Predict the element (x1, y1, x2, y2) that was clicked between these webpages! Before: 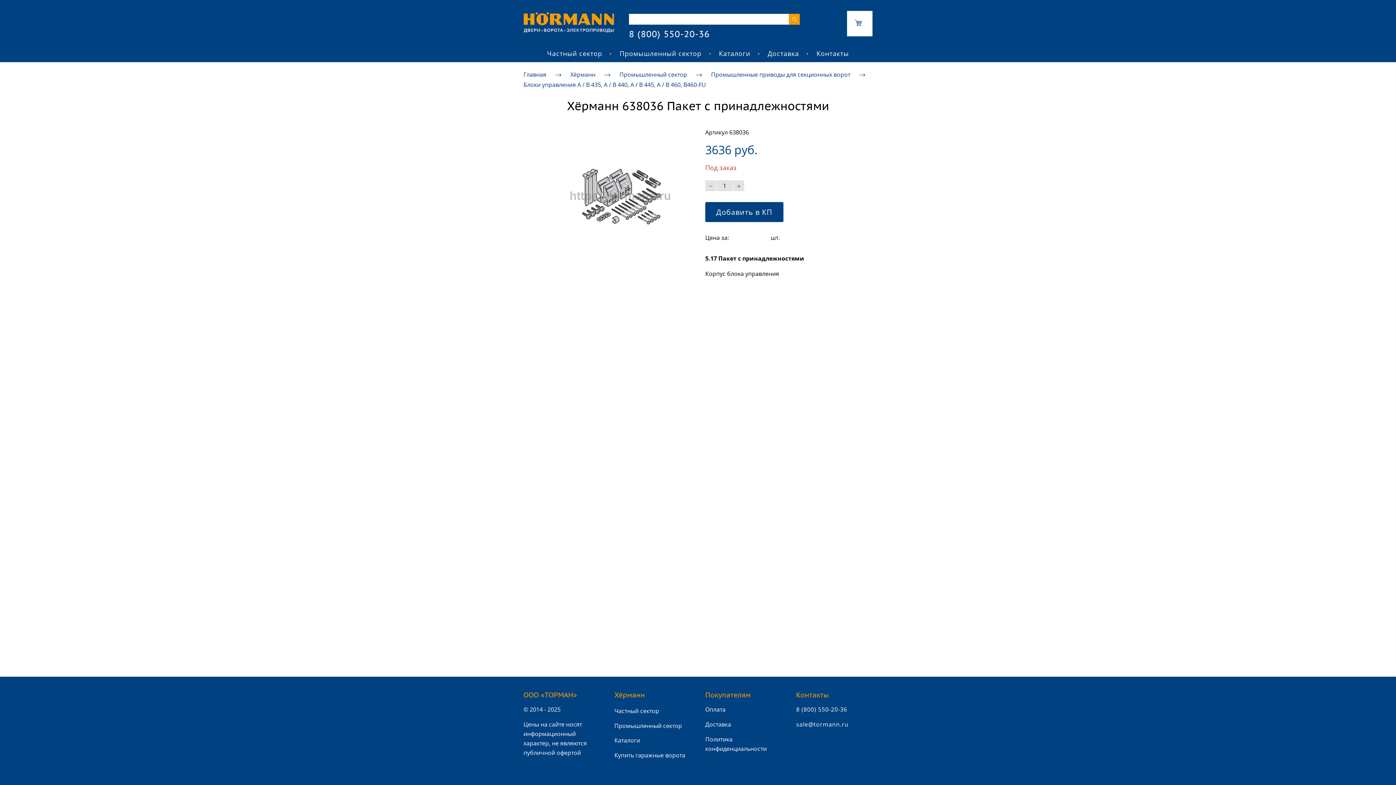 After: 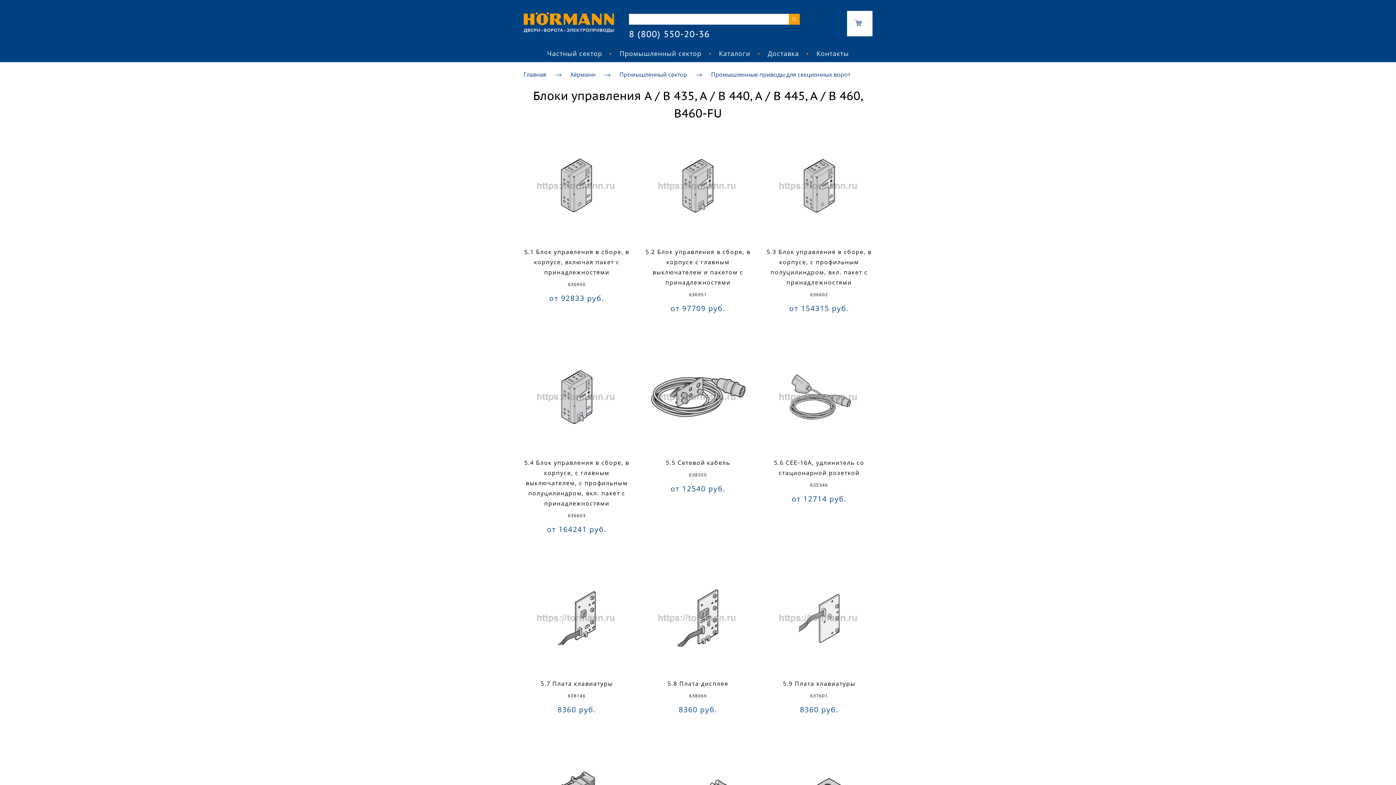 Action: bbox: (523, 80, 706, 88) label: Блоки управления A / B 435, A / B 440, A / B 445, A / B 460, B460-FU